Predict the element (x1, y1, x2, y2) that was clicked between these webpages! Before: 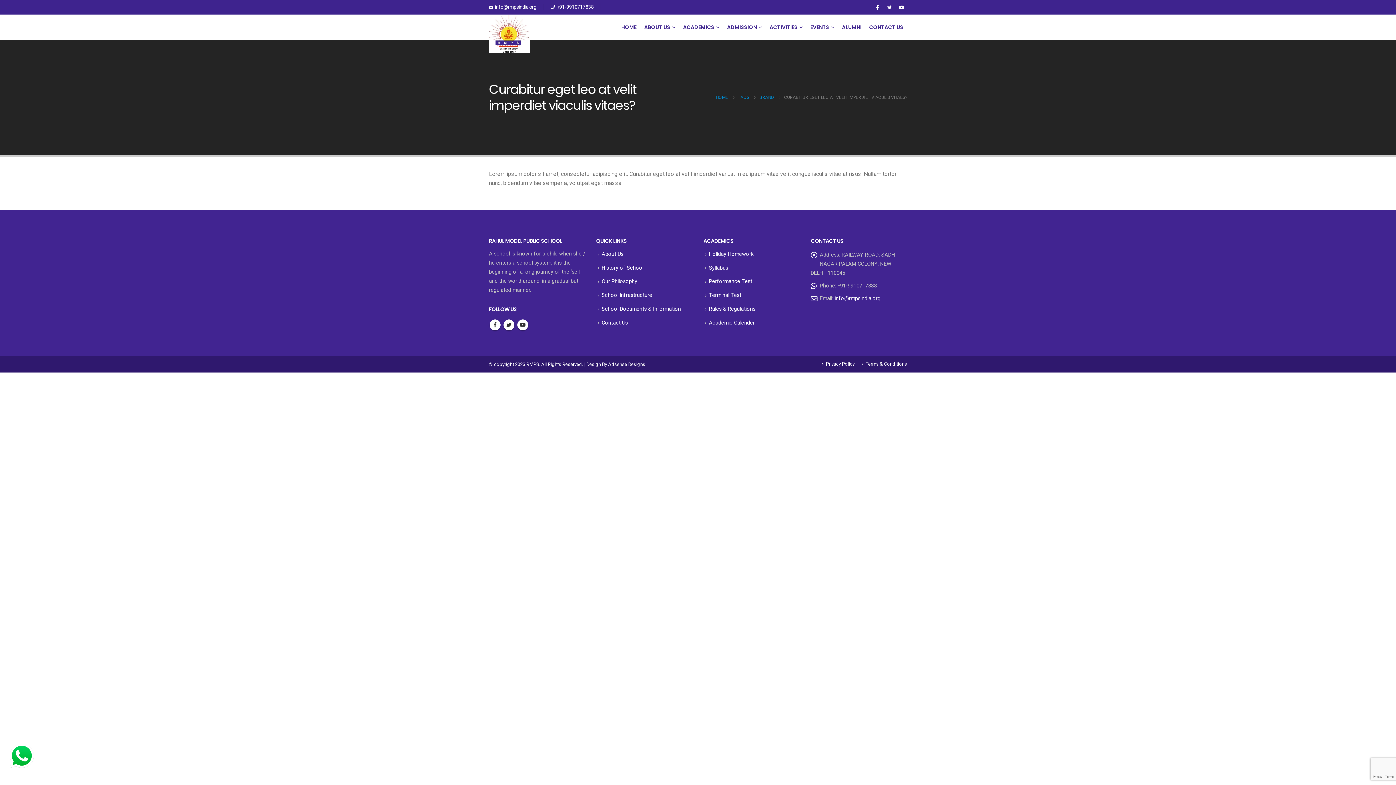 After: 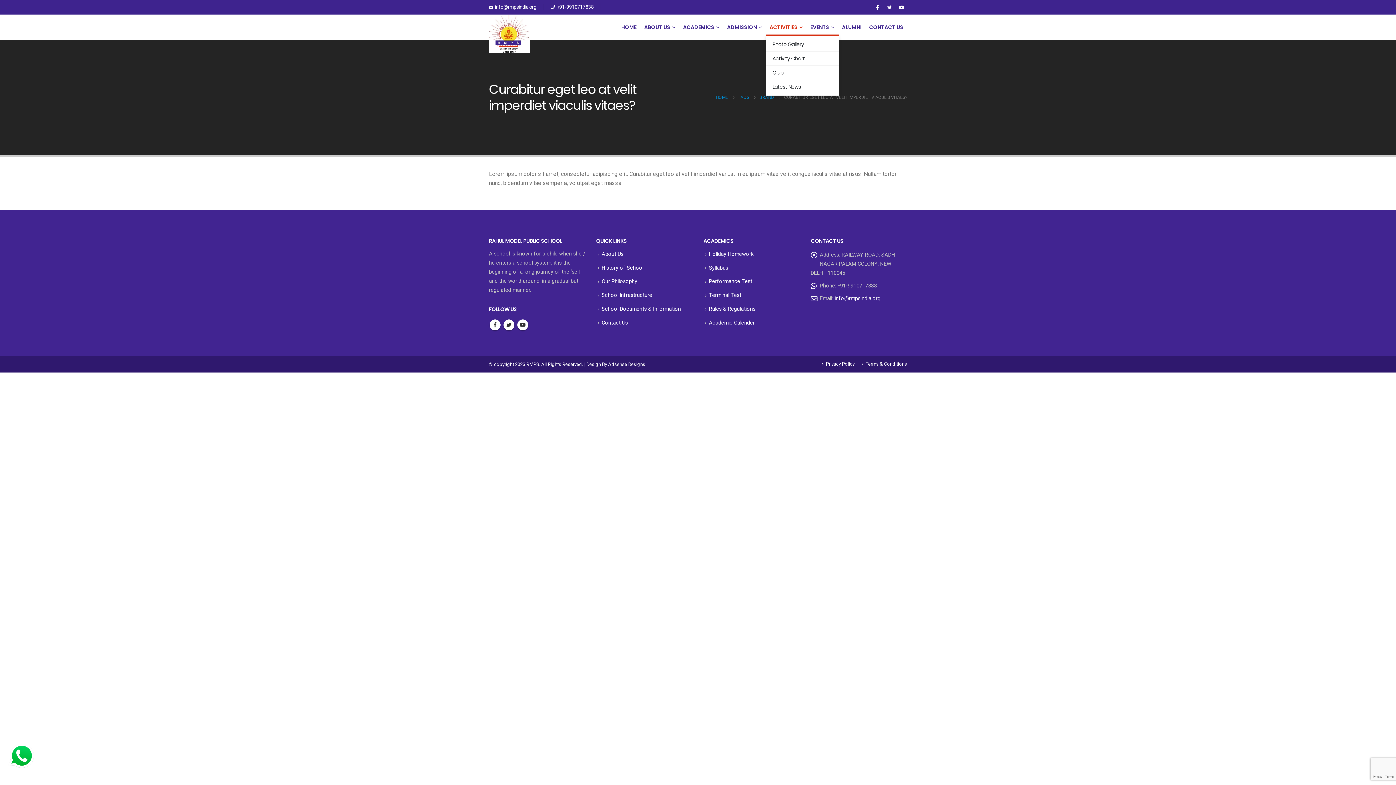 Action: bbox: (766, 20, 806, 34) label: ACTIVITIES